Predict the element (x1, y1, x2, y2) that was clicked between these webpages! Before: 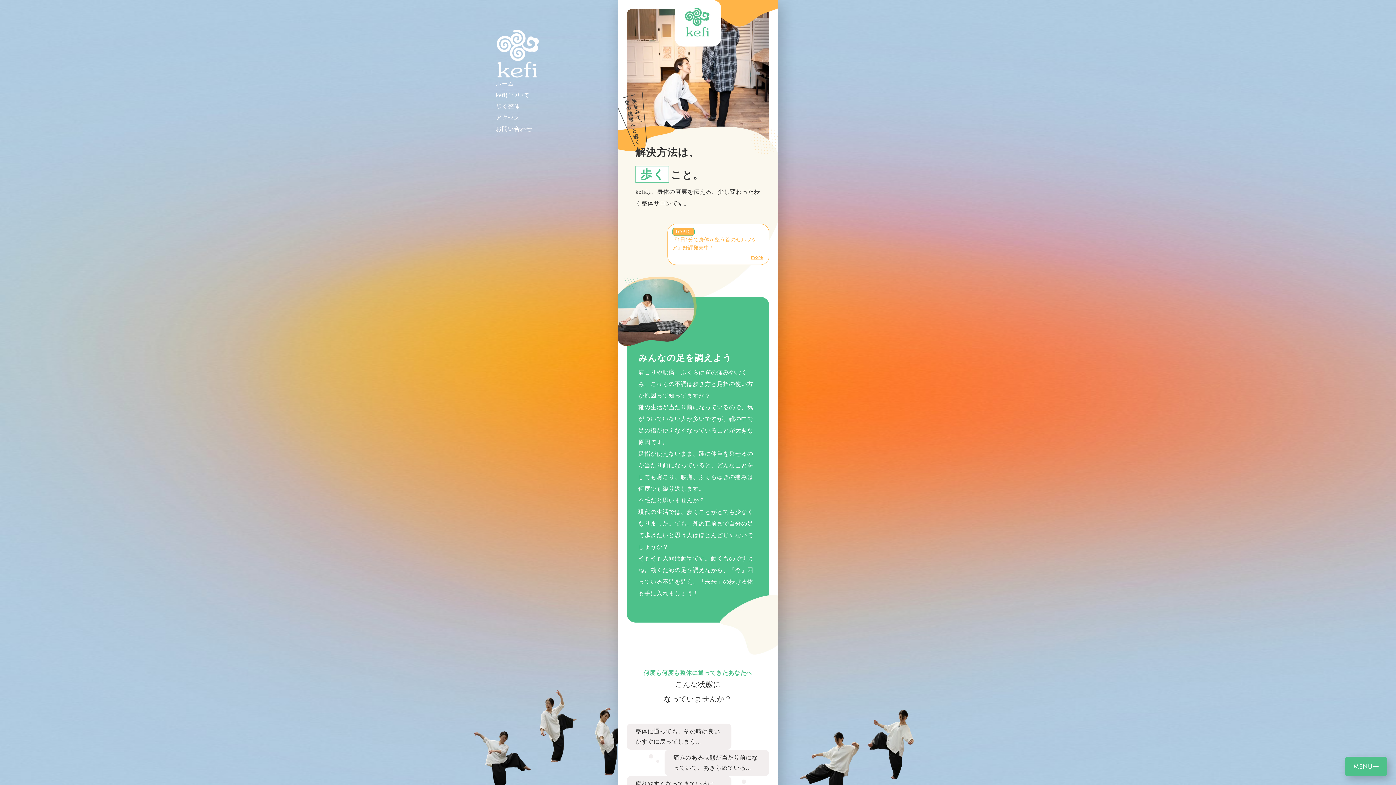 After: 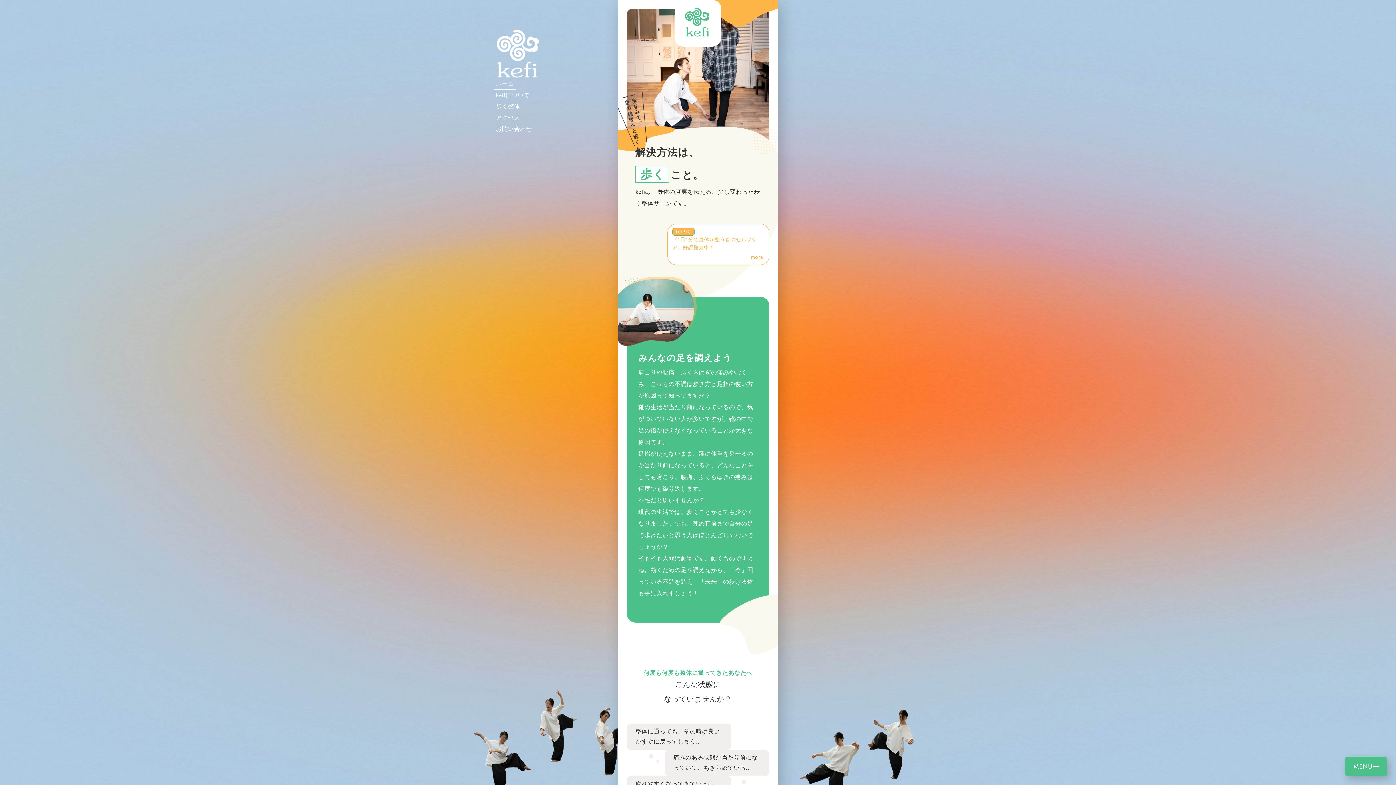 Action: label: ホーム bbox: (494, 78, 515, 89)